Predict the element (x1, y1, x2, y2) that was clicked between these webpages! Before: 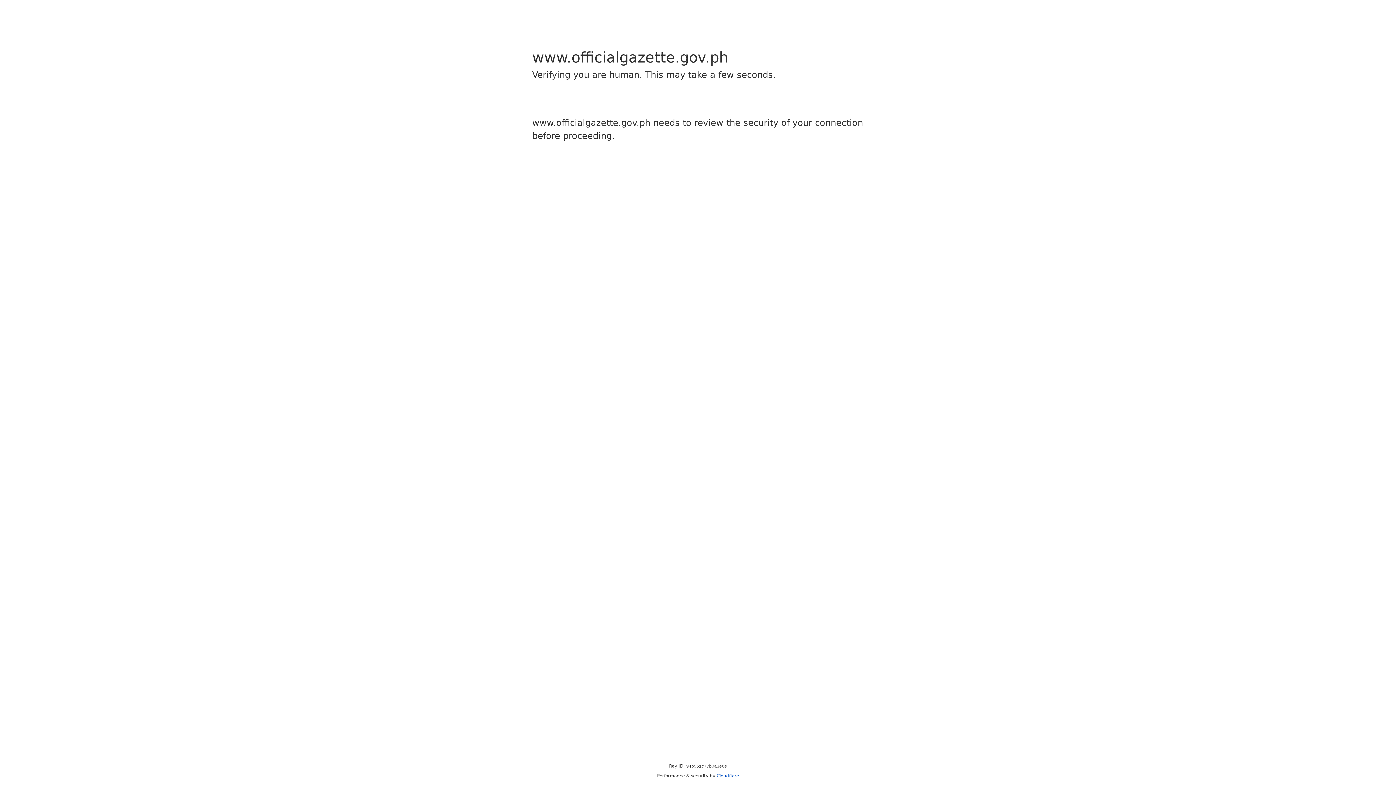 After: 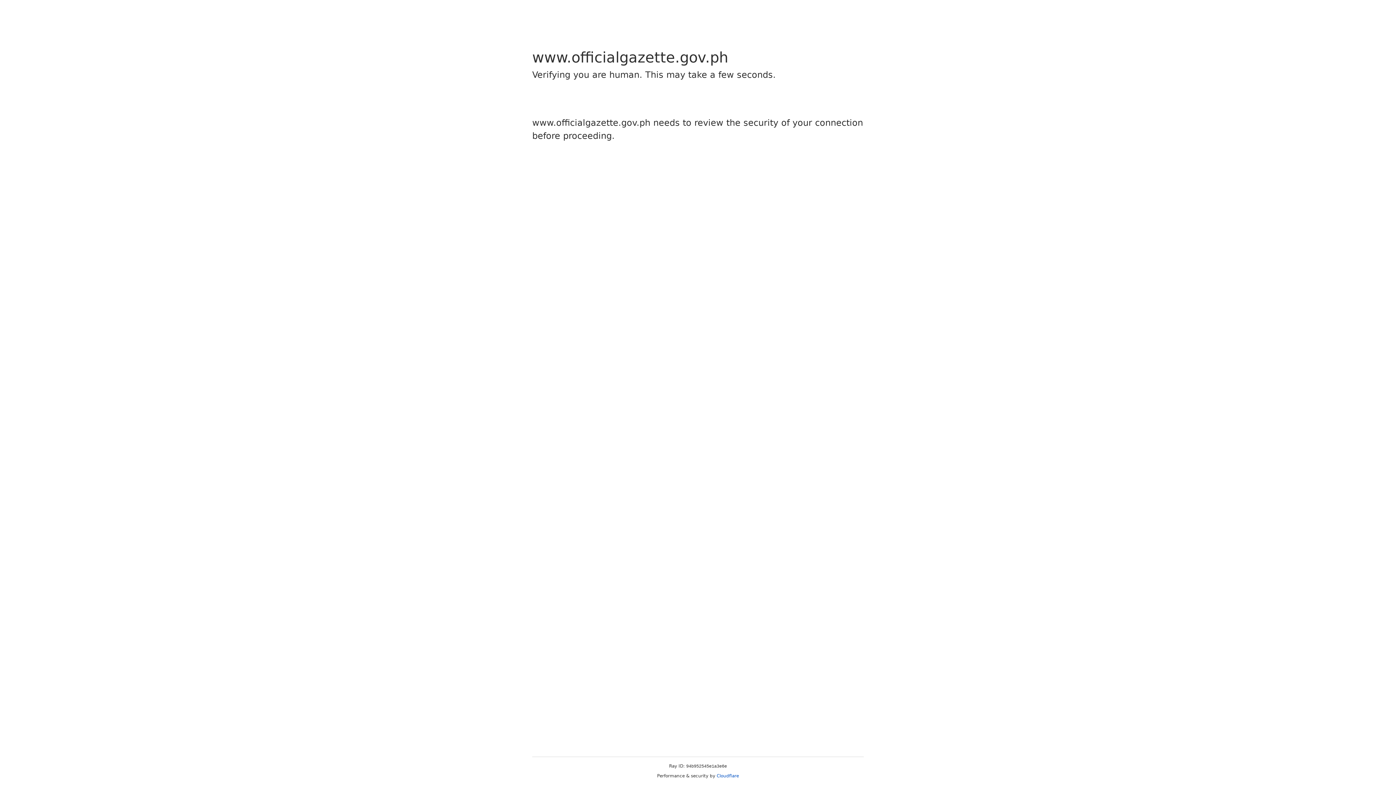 Action: bbox: (716, 773, 739, 778) label: Cloudflare